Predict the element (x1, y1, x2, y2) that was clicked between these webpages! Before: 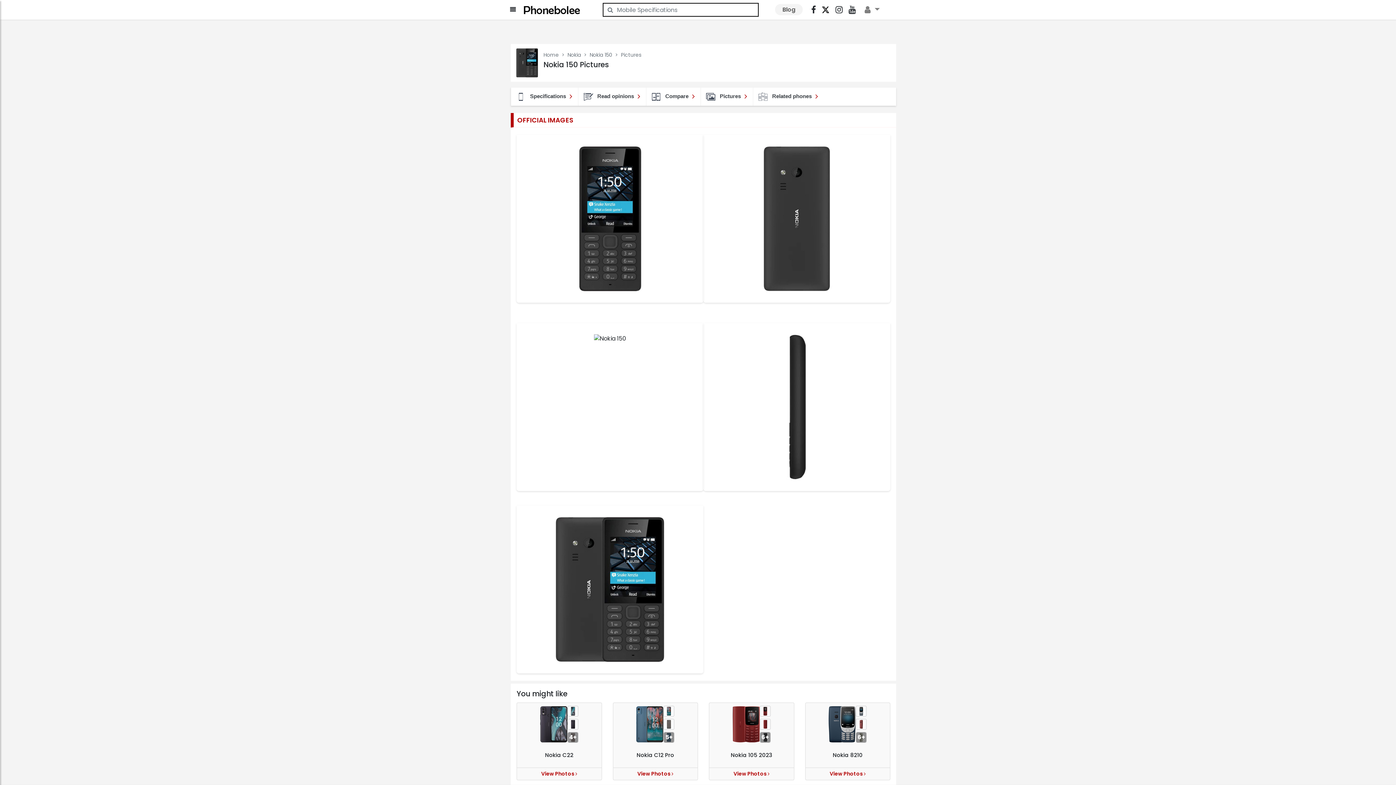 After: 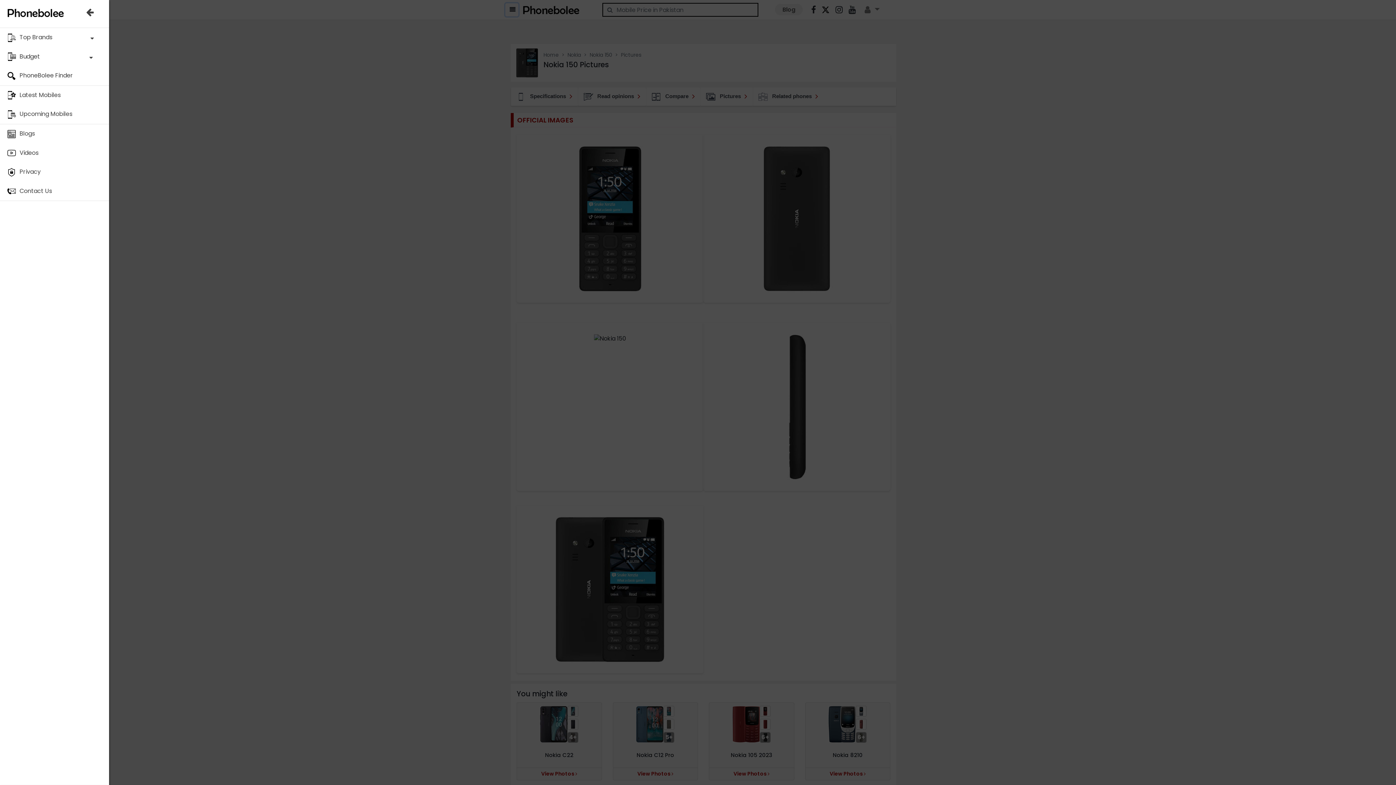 Action: bbox: (505, 2, 519, 16)